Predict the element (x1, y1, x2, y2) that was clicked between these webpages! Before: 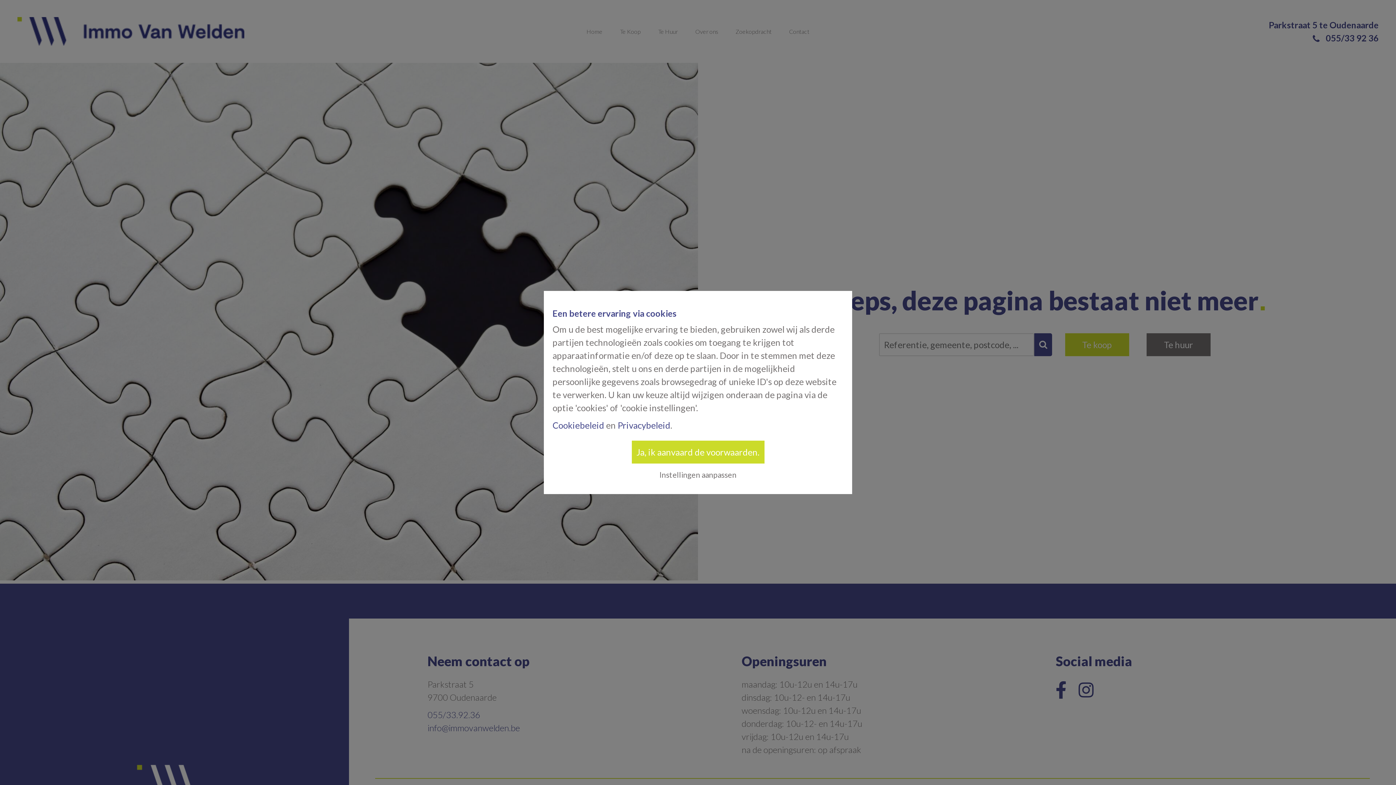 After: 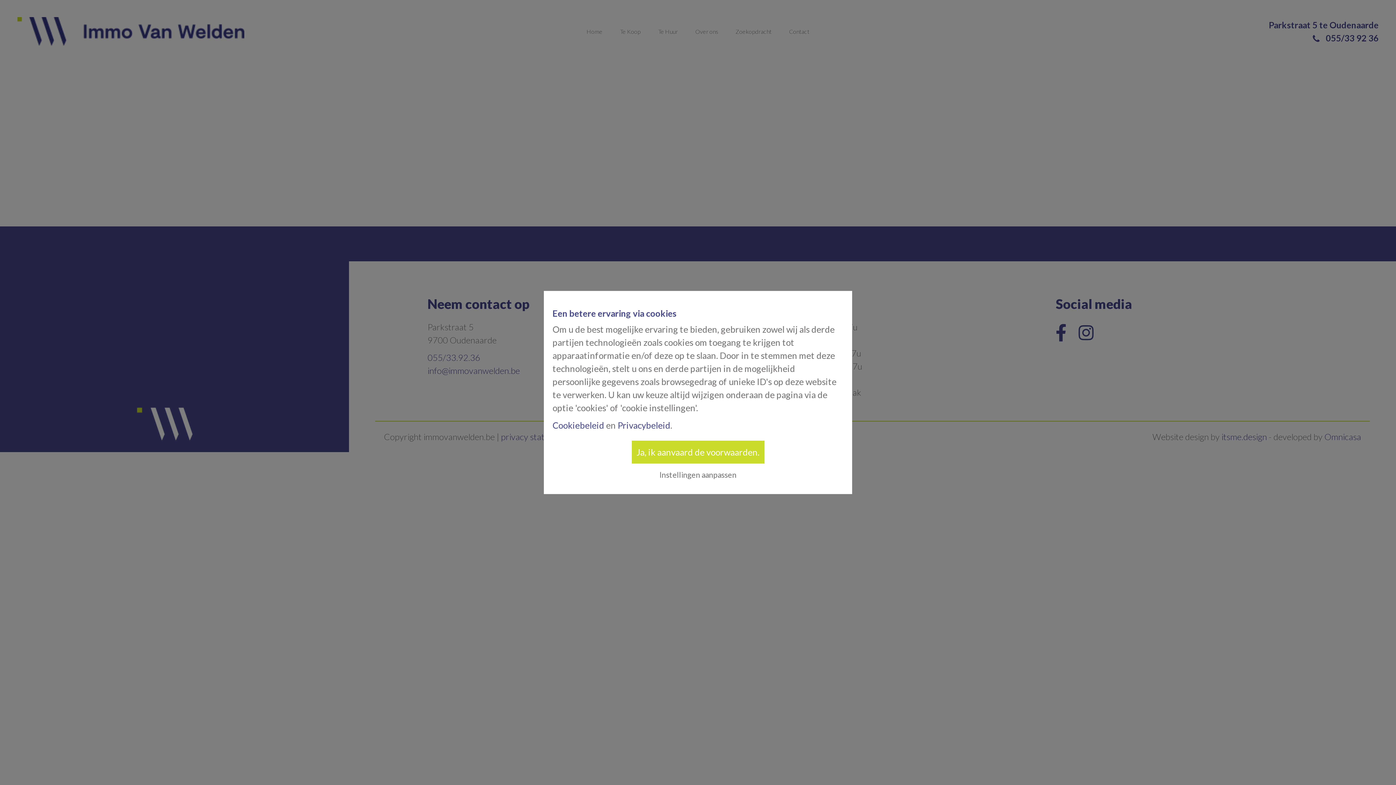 Action: label: Privacybeleid bbox: (617, 420, 670, 430)